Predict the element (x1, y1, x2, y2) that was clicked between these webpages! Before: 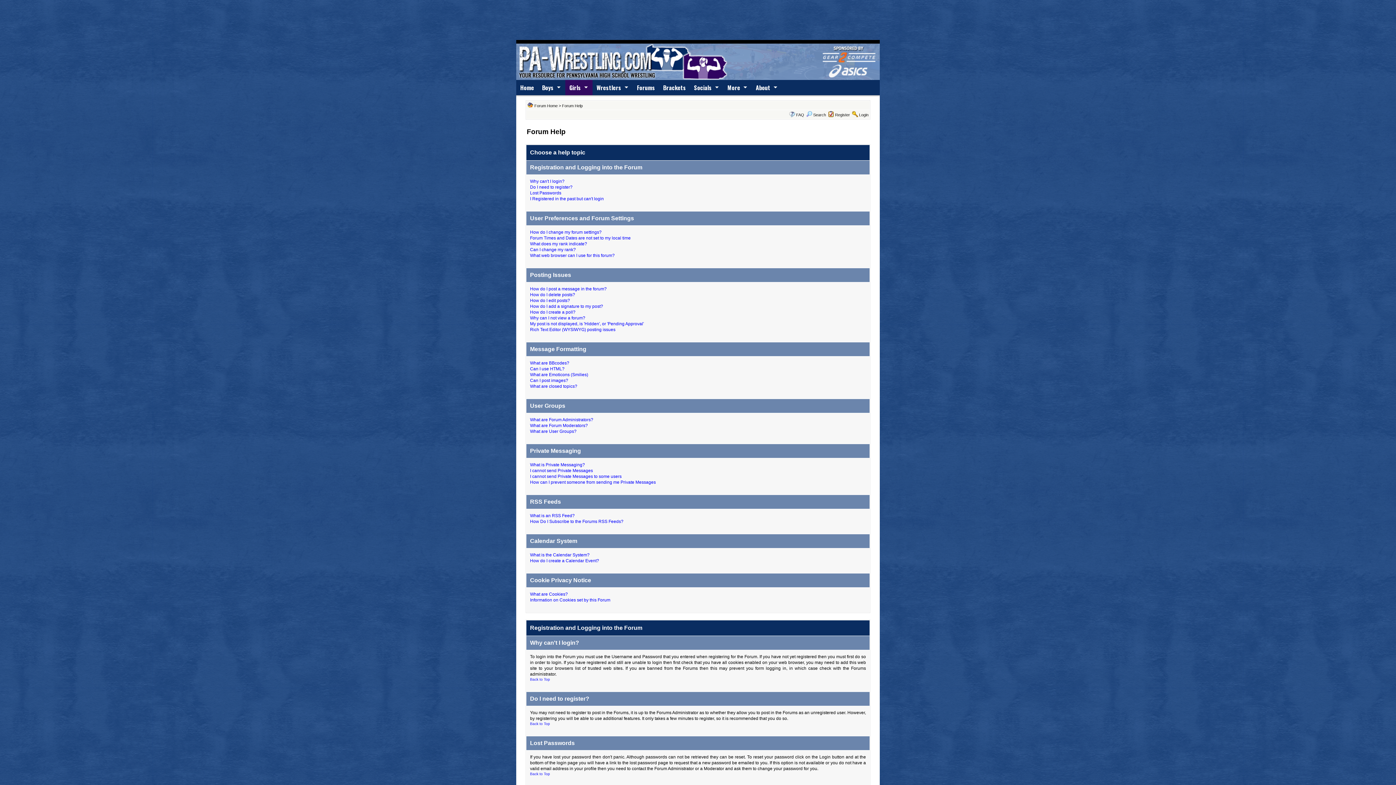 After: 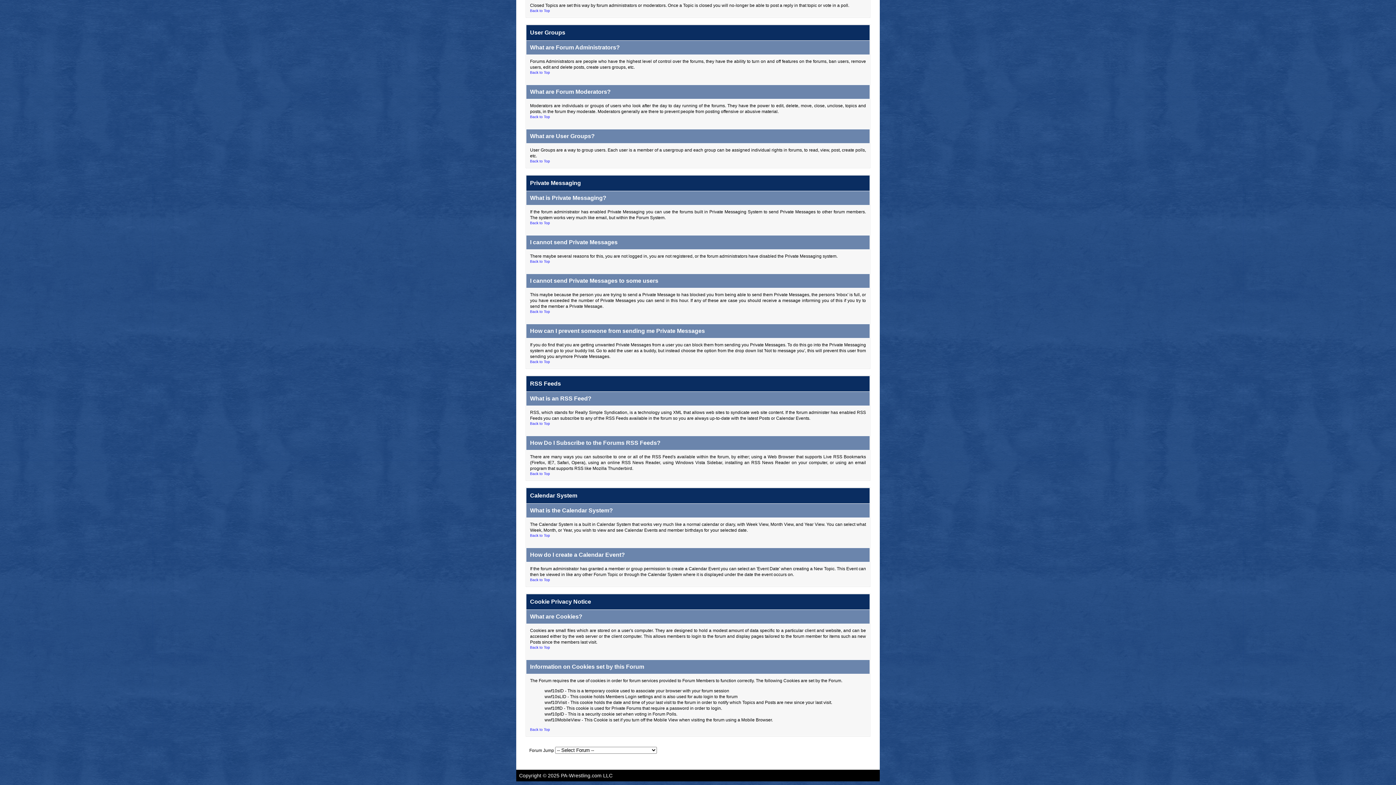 Action: bbox: (530, 474, 621, 479) label: I cannot send Private Messages to some users